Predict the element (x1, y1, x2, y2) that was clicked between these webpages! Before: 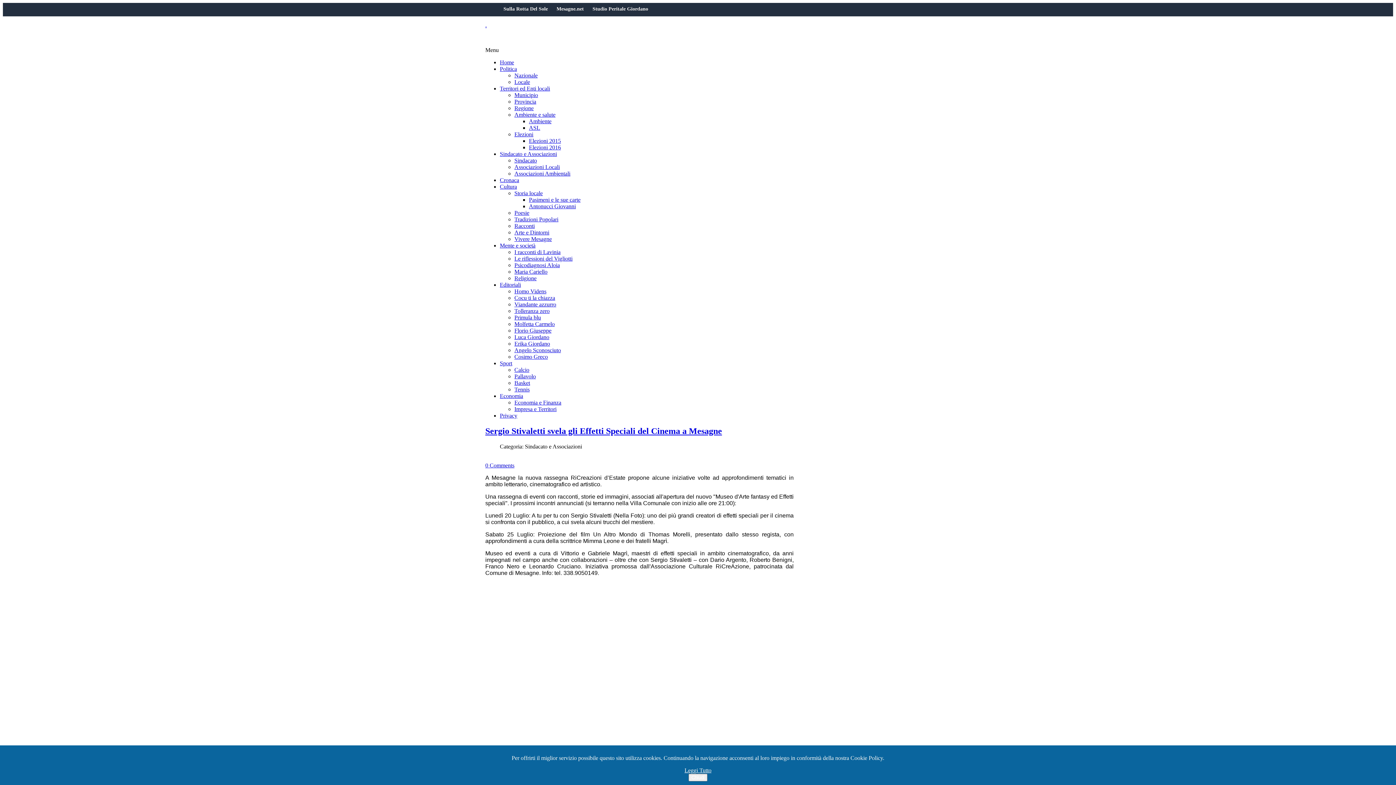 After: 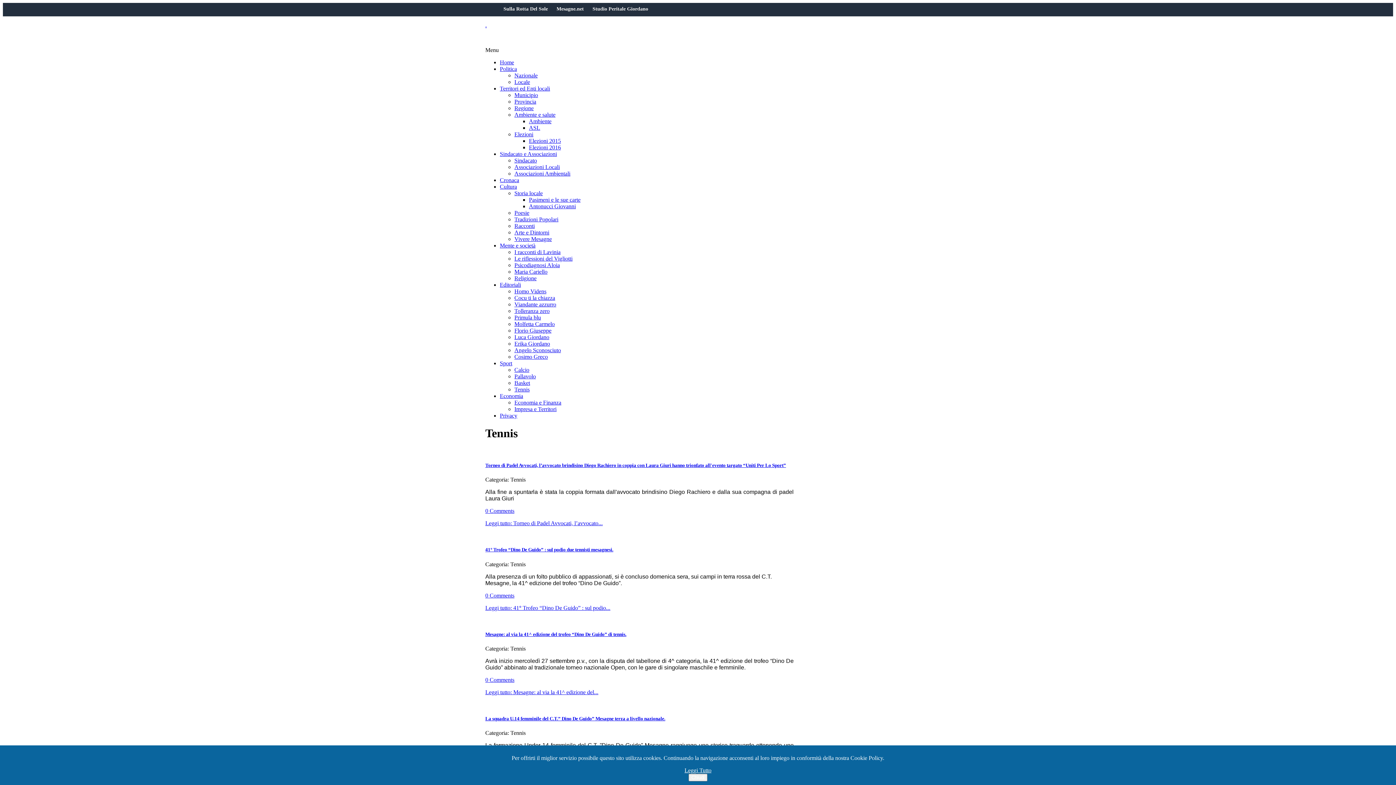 Action: bbox: (514, 386, 529, 392) label: Tennis